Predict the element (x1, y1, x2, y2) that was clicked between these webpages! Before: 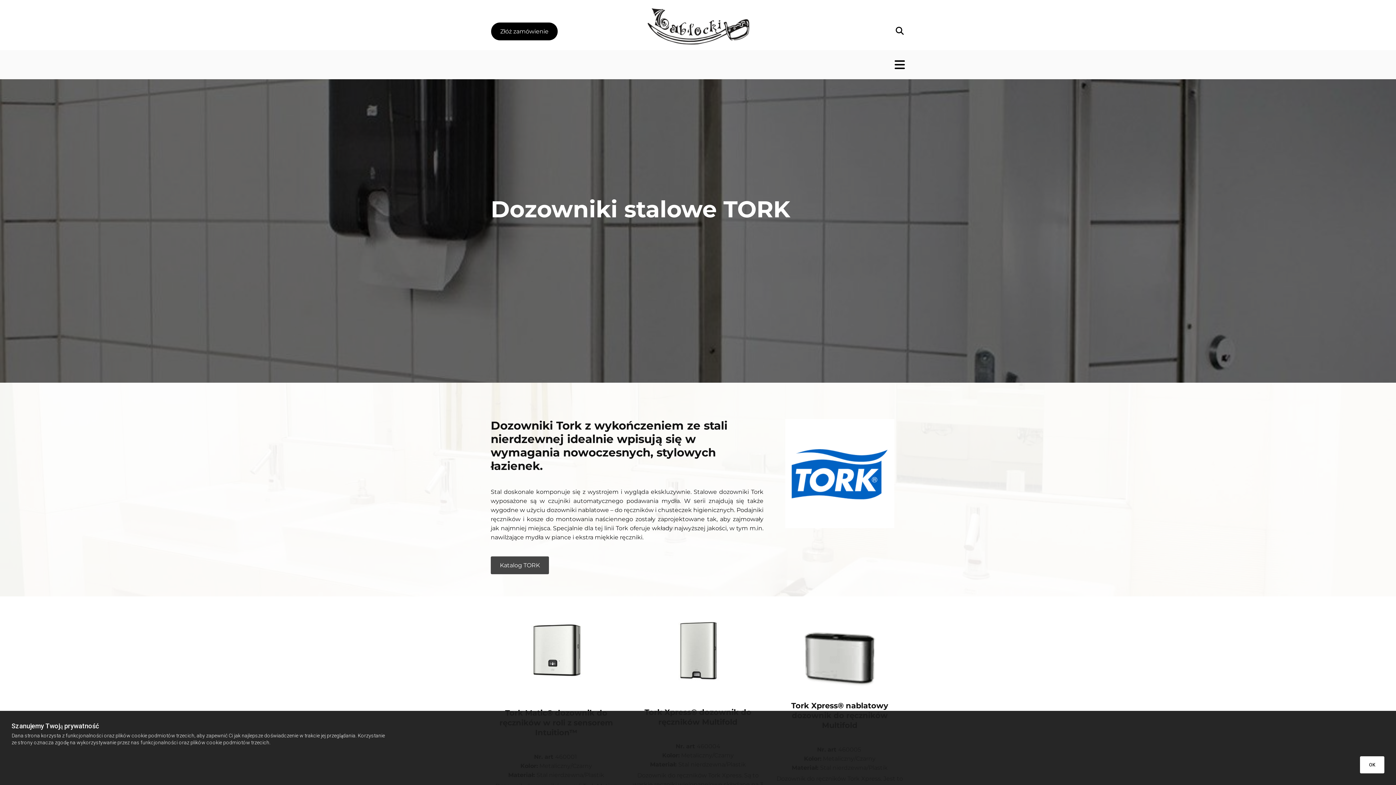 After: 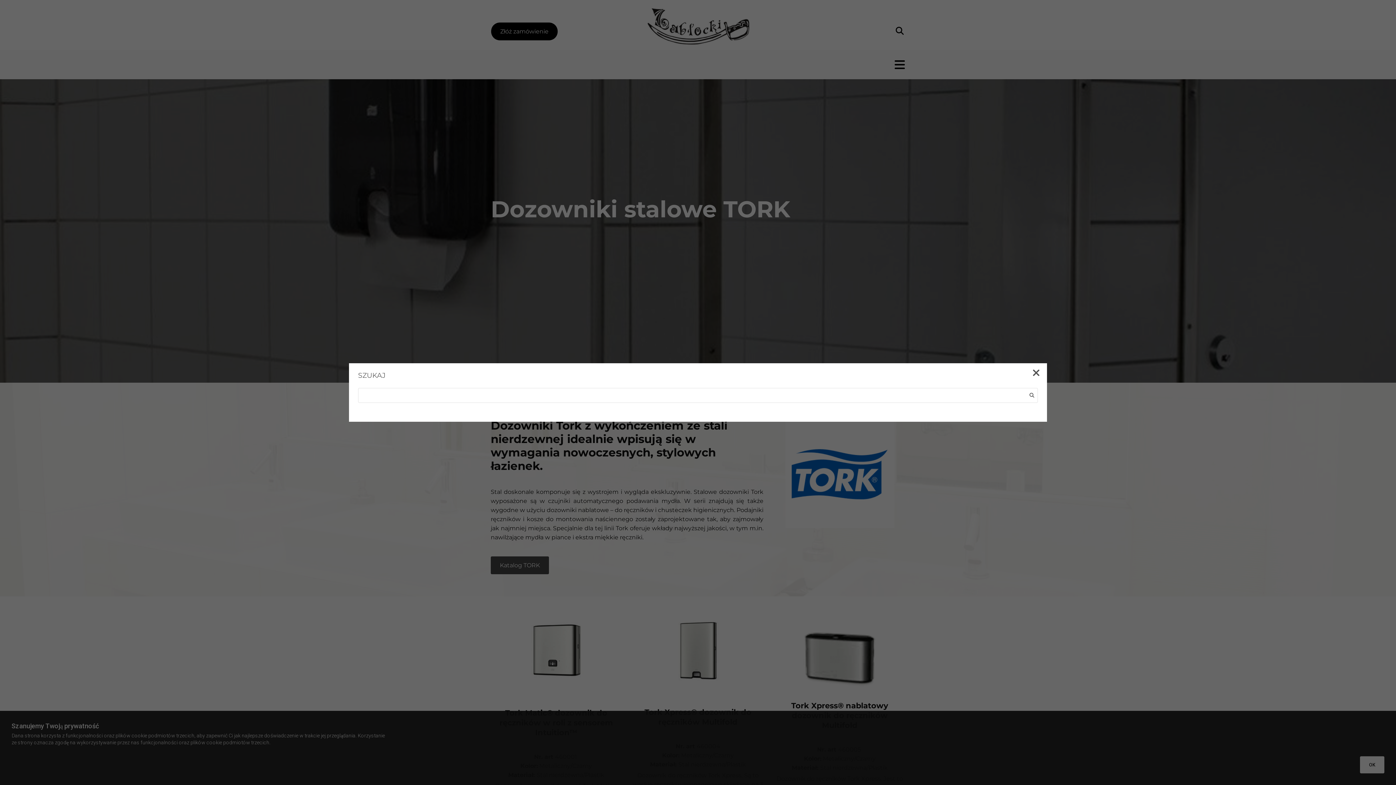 Action: bbox: (894, 25, 905, 36)